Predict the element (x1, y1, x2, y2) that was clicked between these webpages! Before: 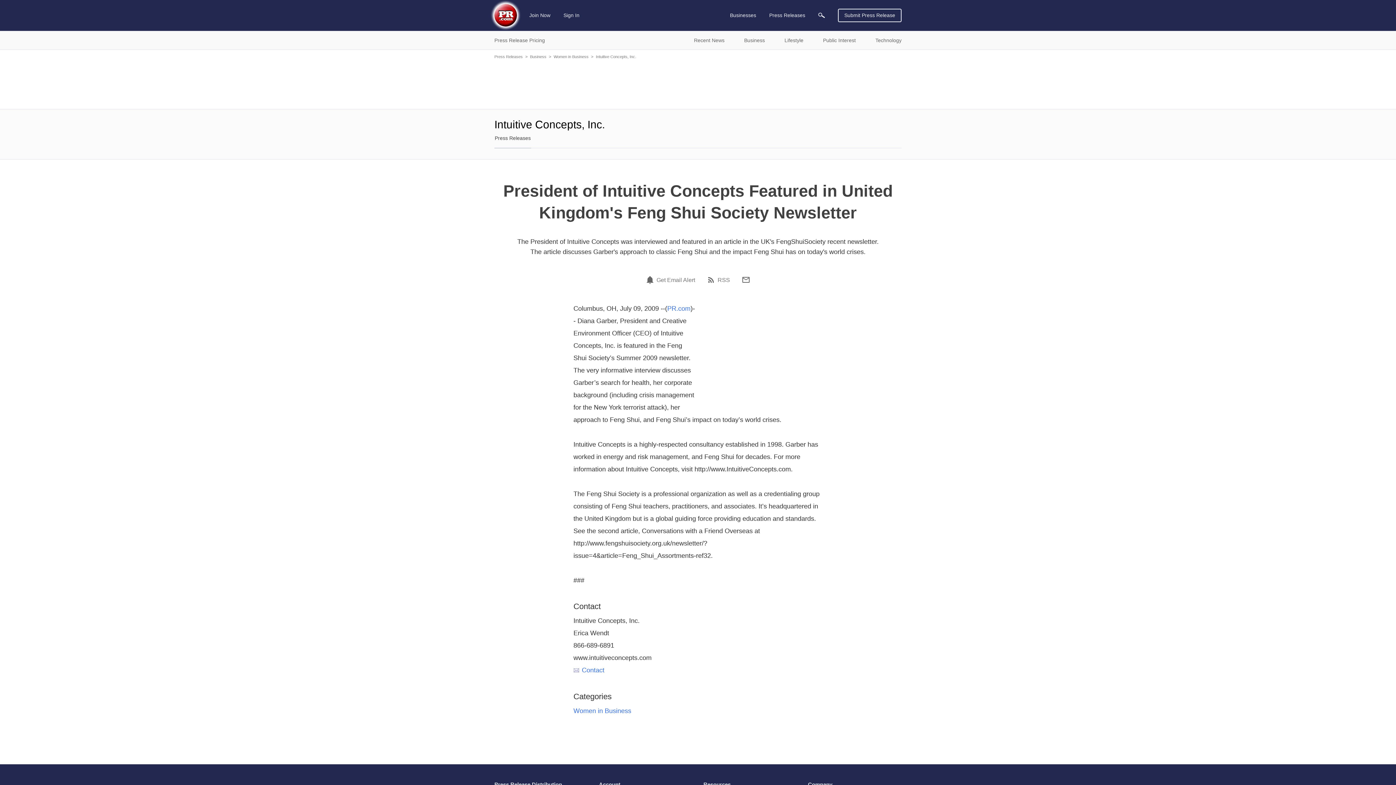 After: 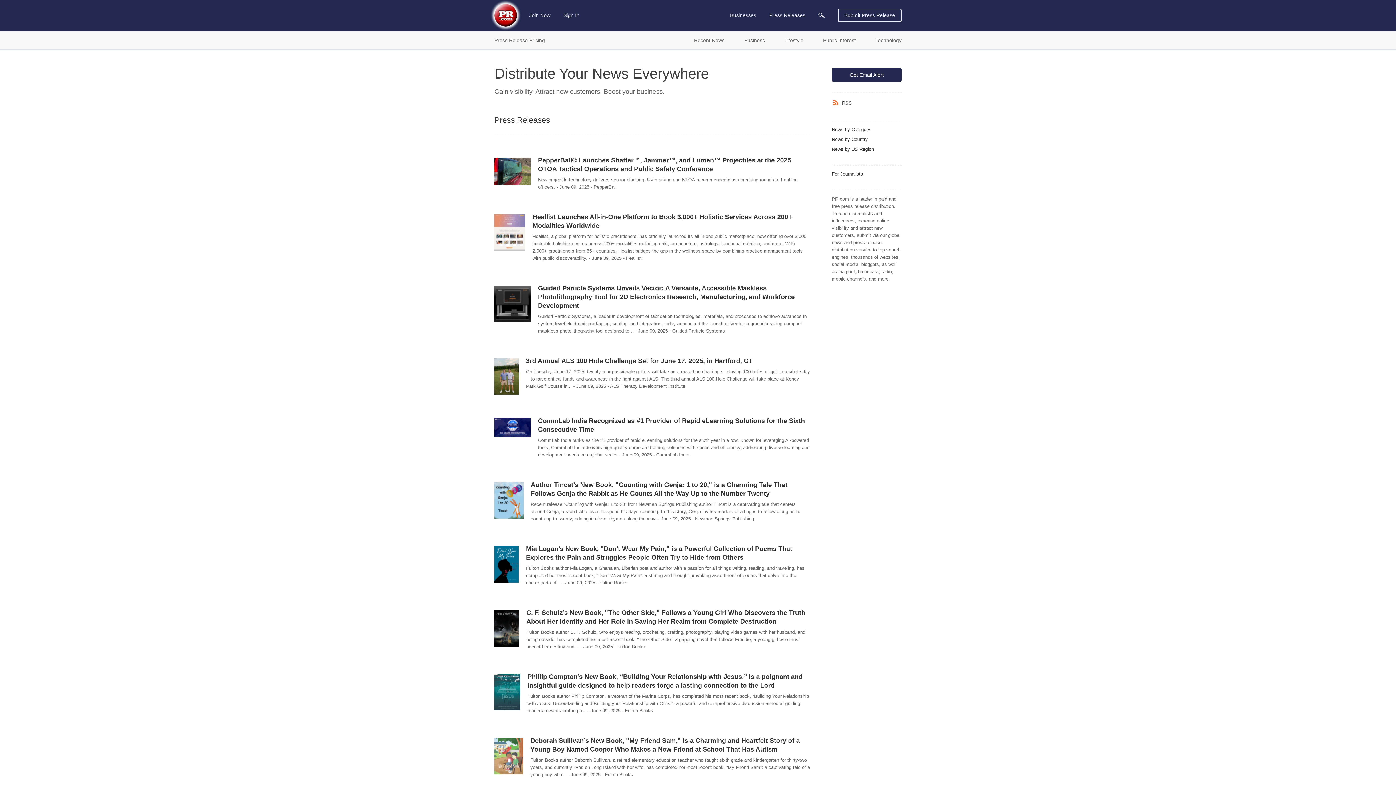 Action: bbox: (767, 5, 807, 25) label: Press Releases